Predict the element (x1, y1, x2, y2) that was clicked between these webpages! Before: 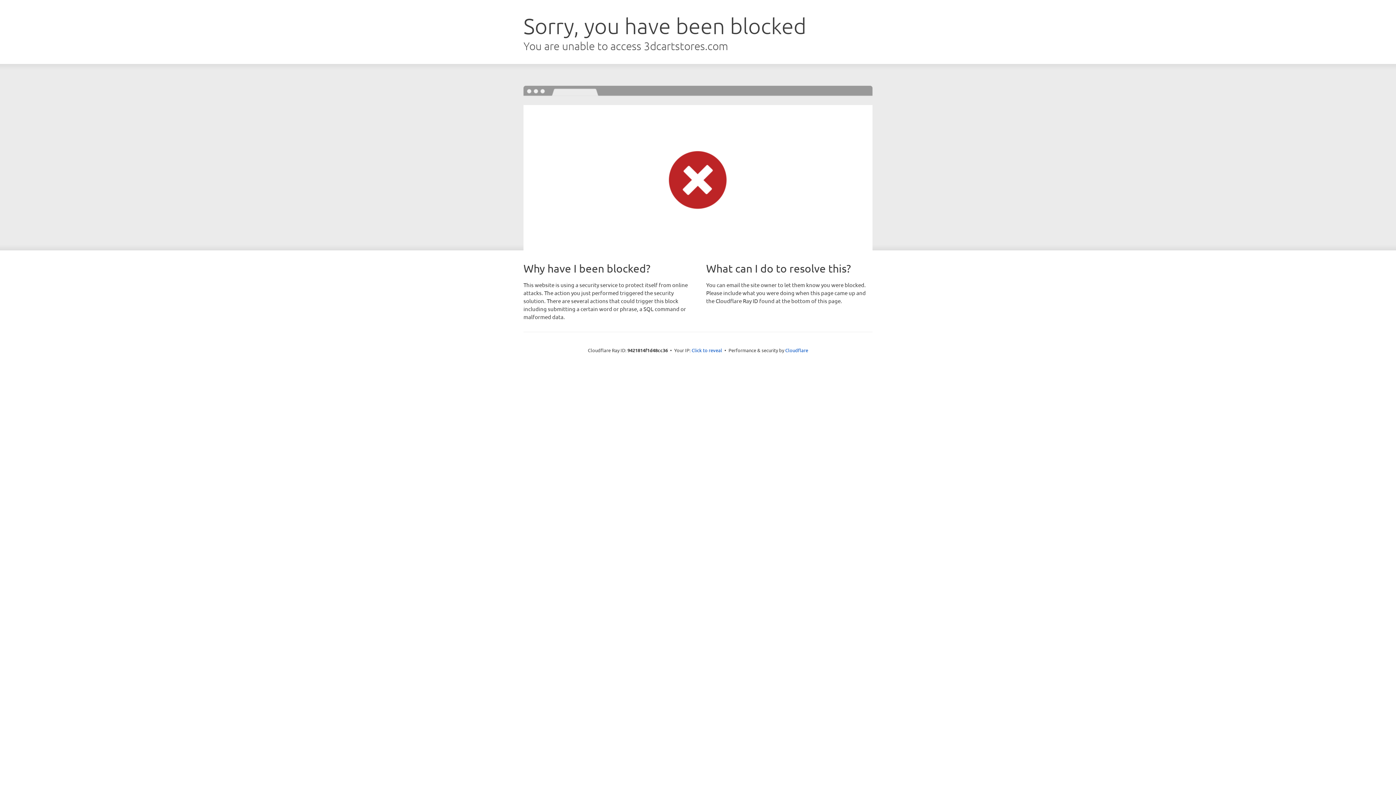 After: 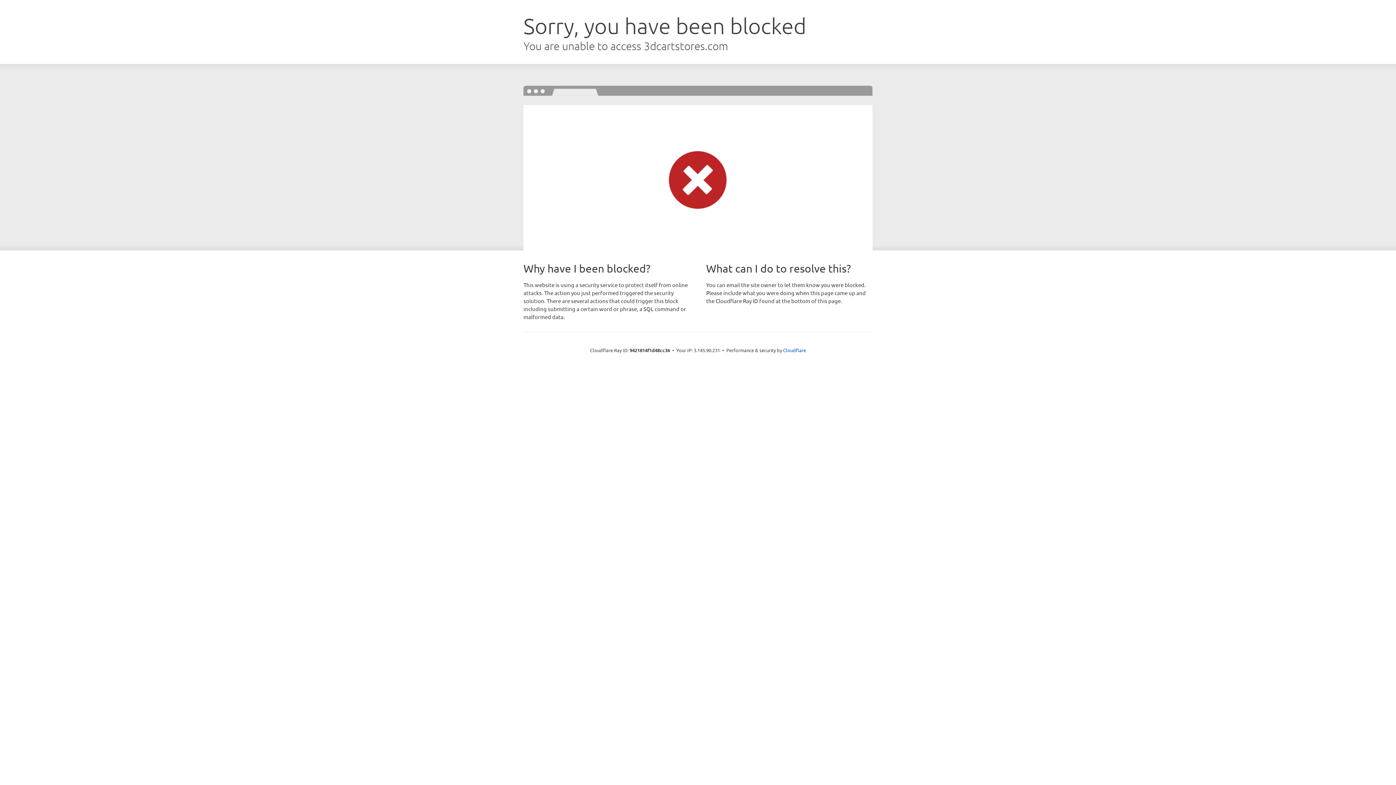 Action: bbox: (691, 346, 722, 353) label: Click to reveal